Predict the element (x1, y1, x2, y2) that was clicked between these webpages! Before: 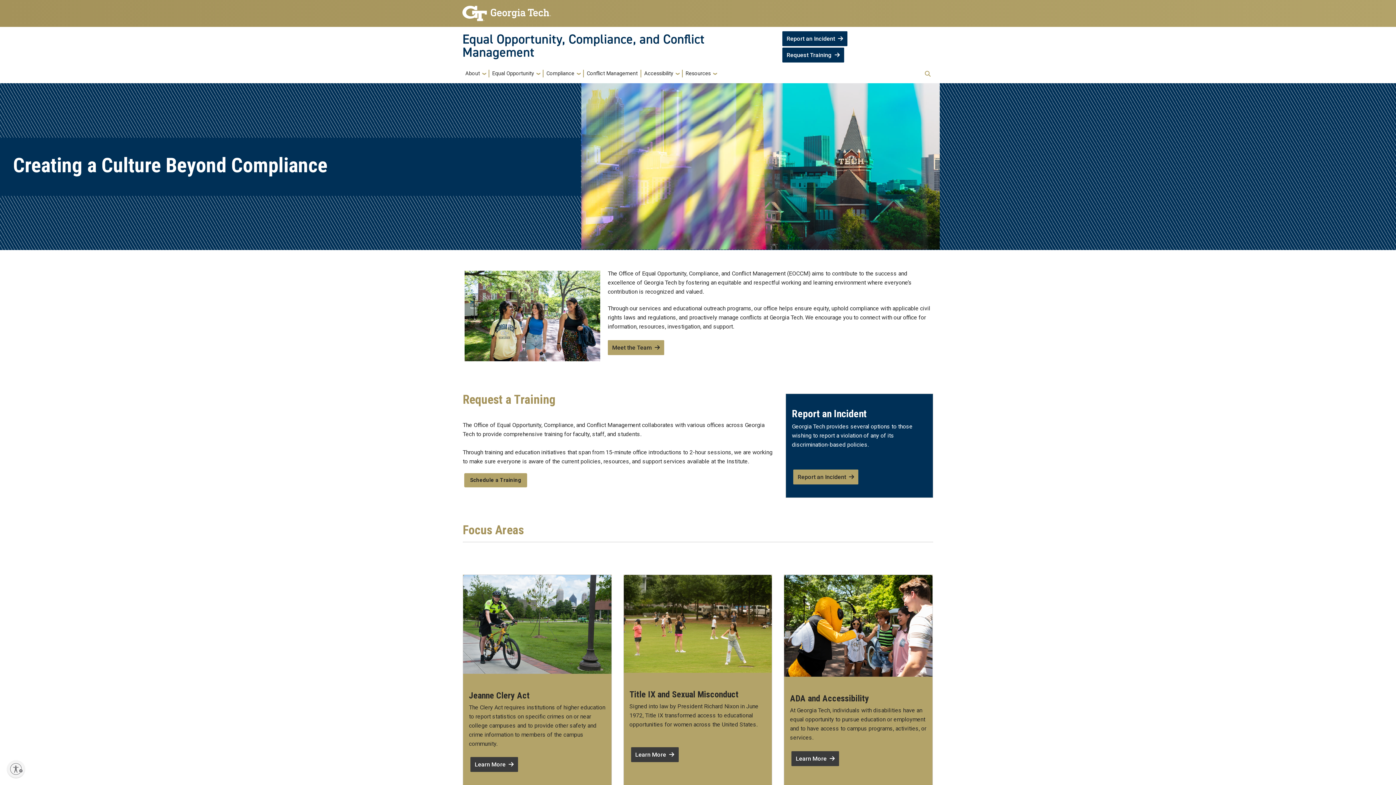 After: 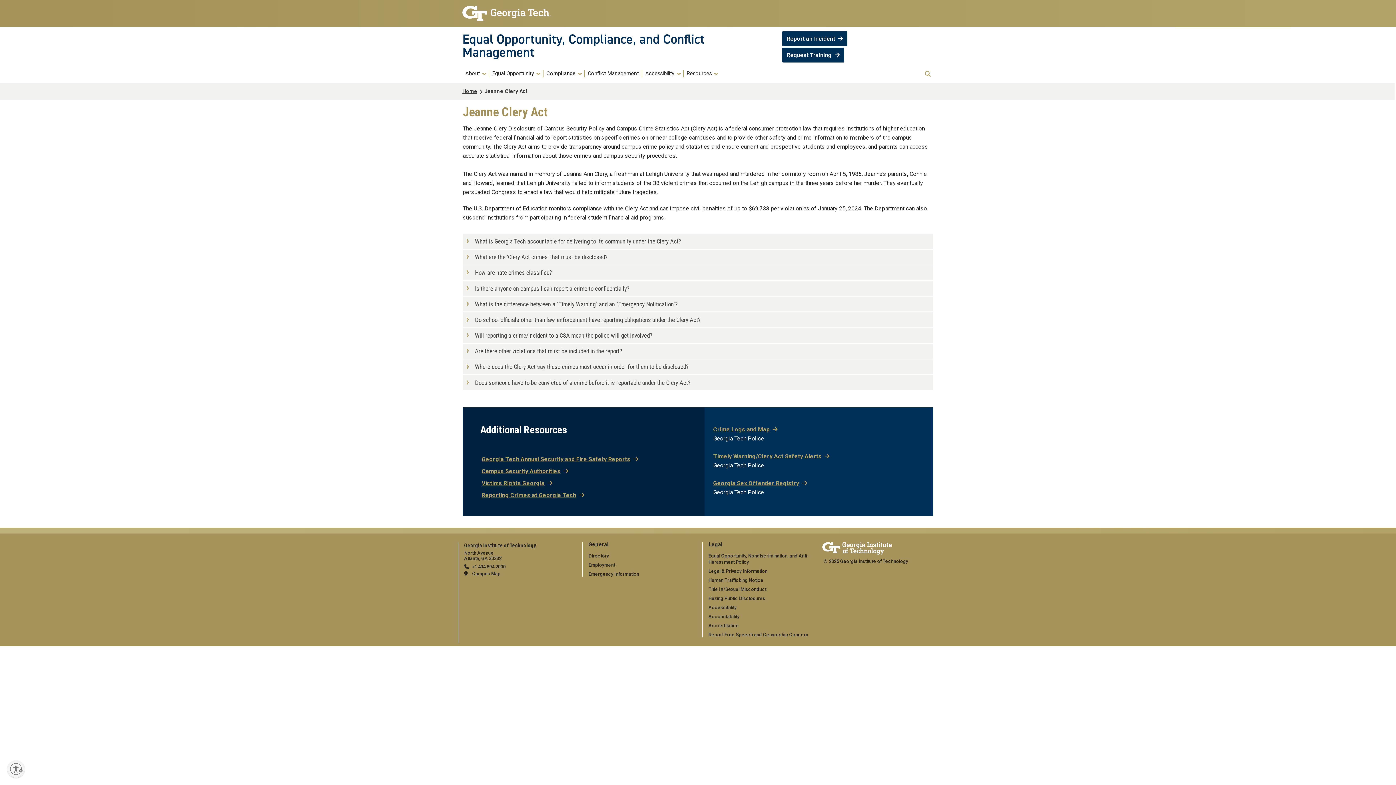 Action: label: Learn More bbox: (470, 757, 516, 772)